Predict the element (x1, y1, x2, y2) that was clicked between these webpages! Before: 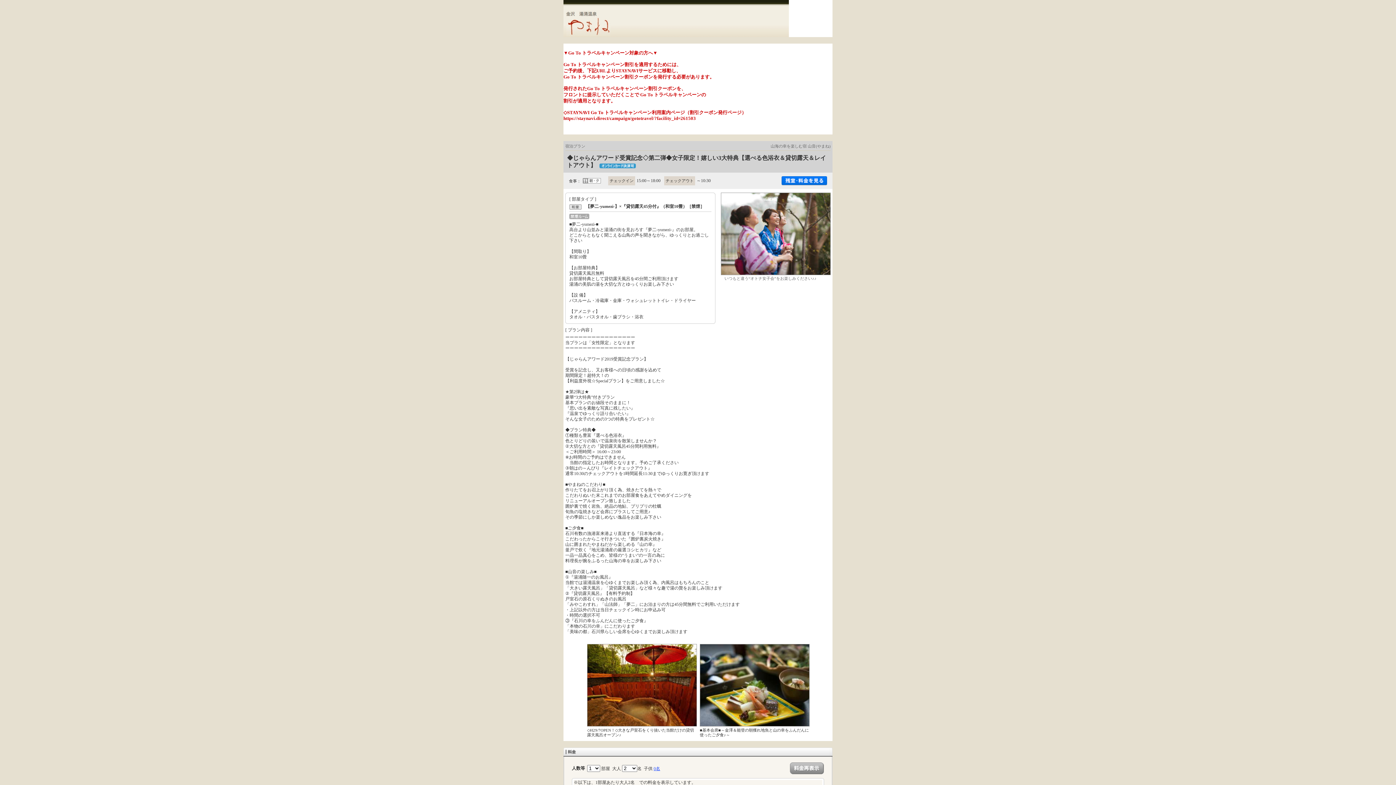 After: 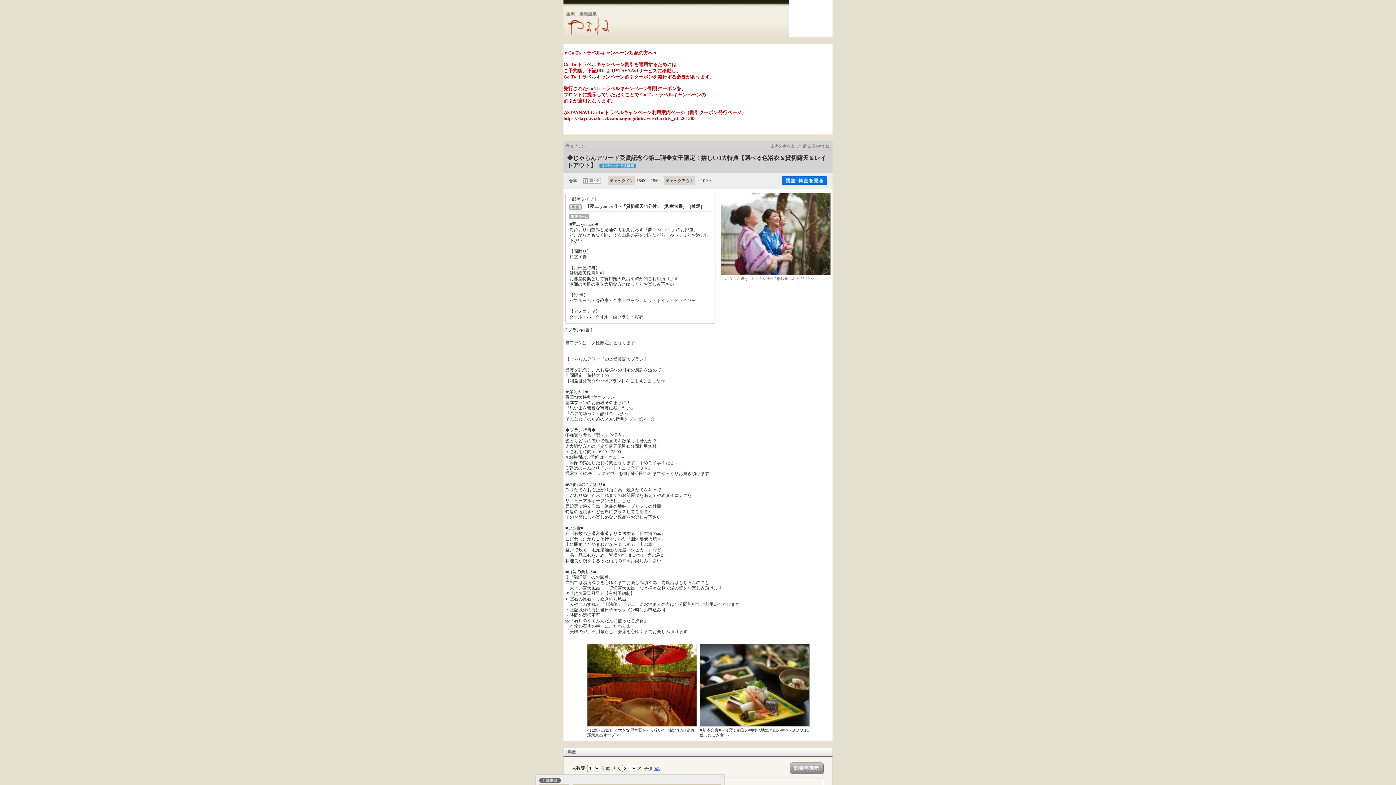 Action: bbox: (653, 766, 660, 771) label: 0名